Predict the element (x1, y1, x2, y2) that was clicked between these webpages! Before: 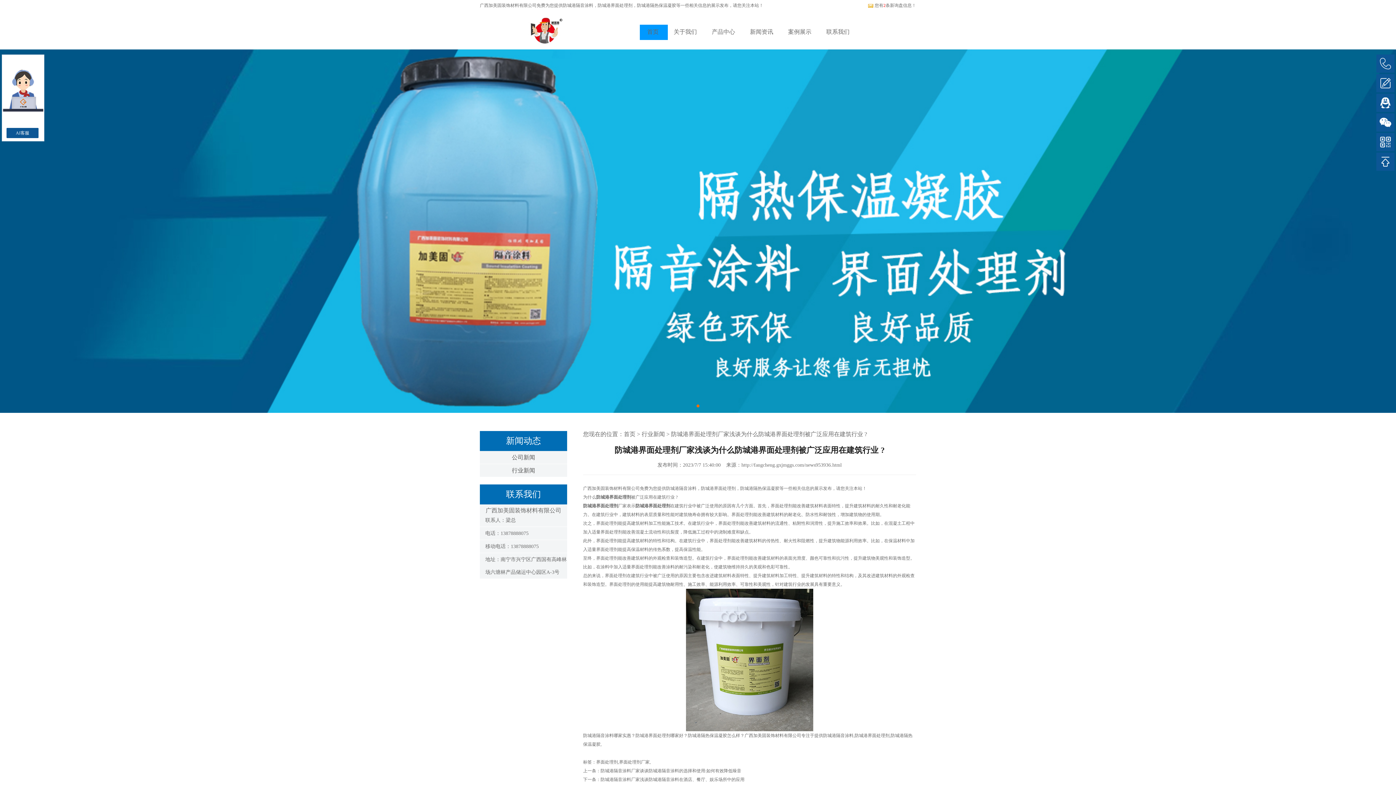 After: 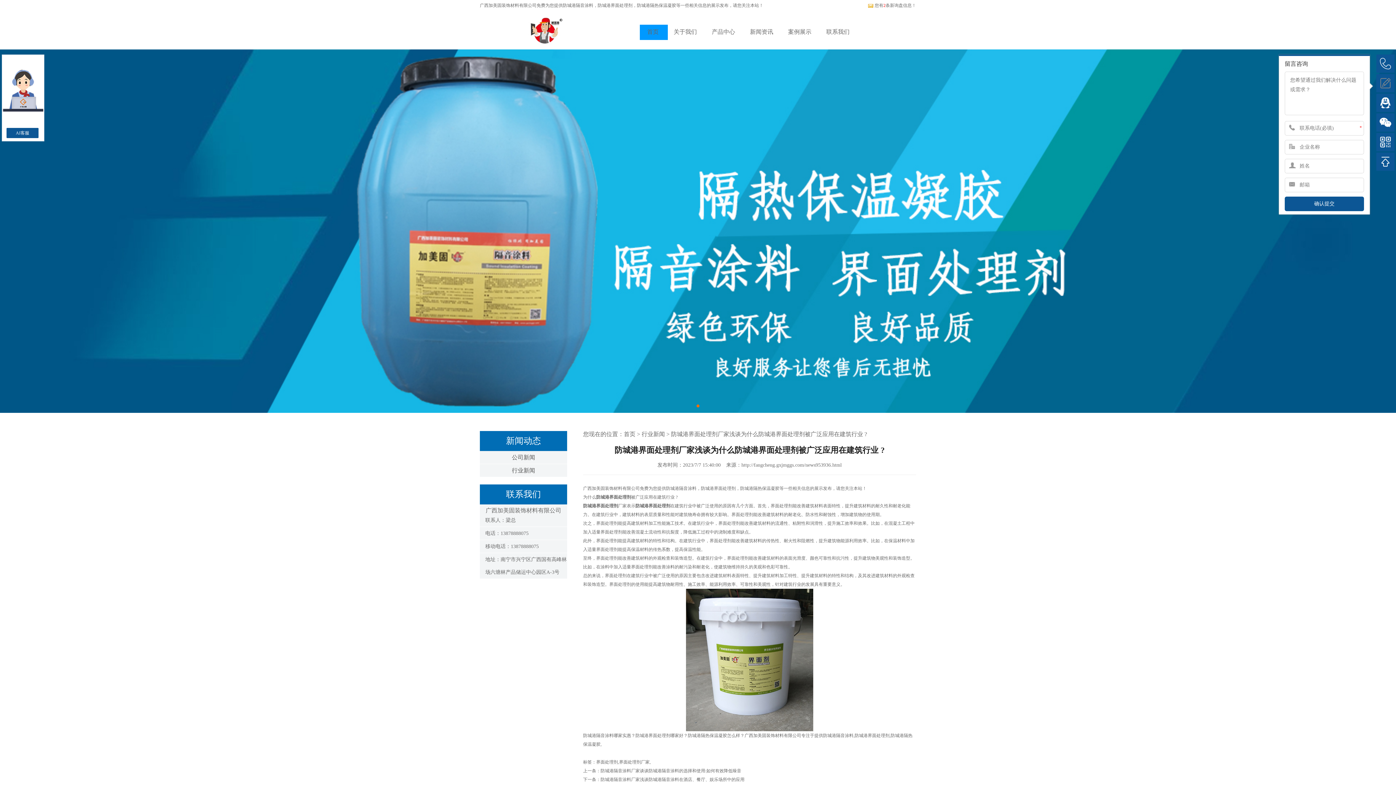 Action: bbox: (1376, 74, 1394, 92)